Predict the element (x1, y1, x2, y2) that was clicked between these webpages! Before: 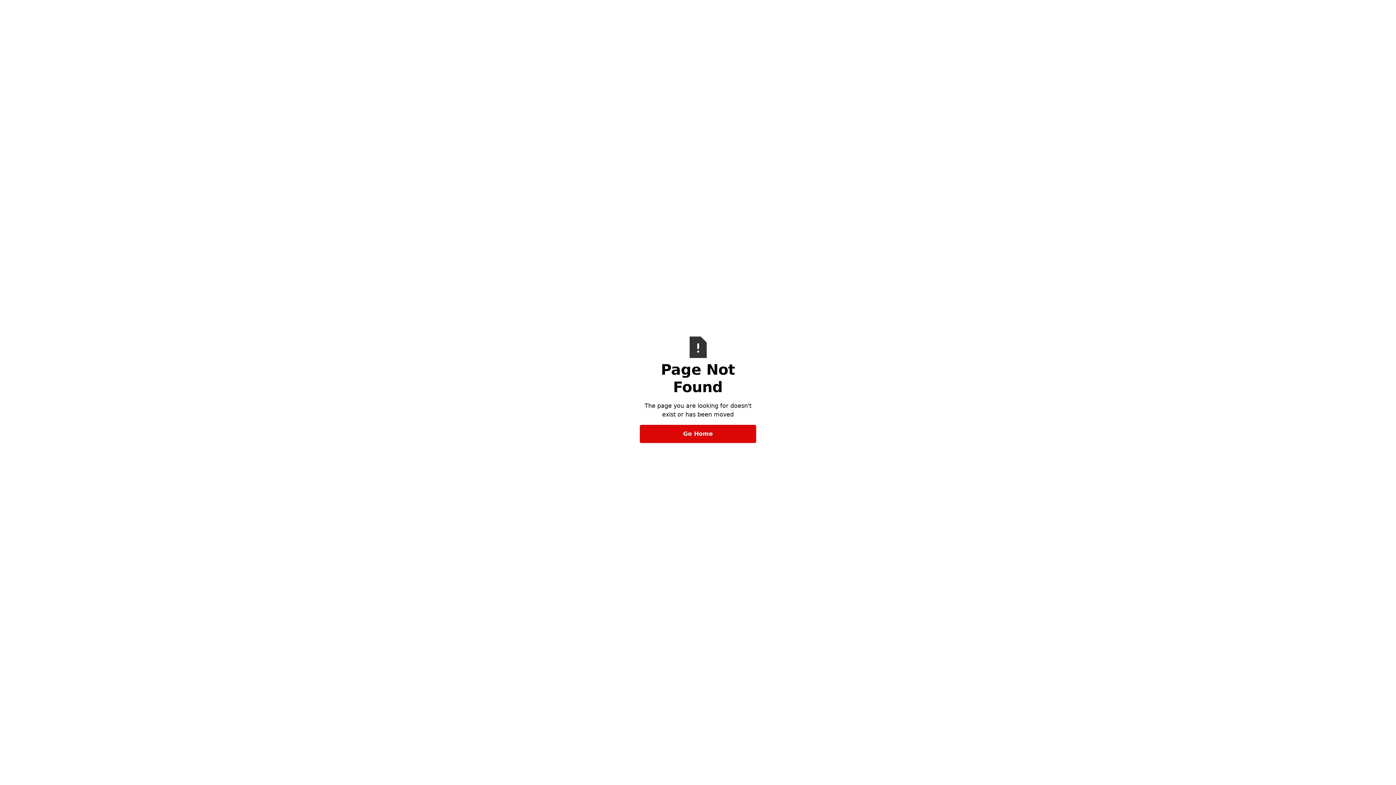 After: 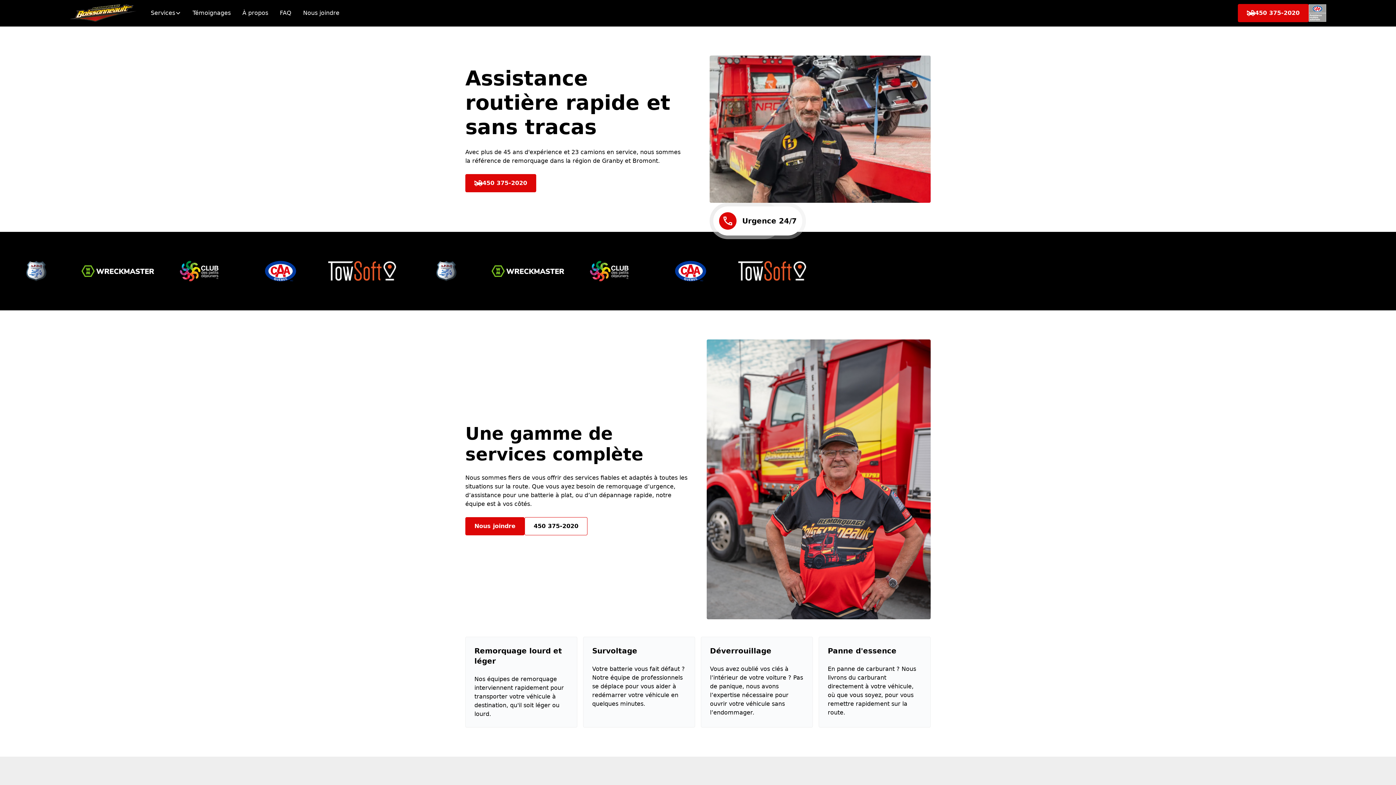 Action: label: Go Home bbox: (640, 425, 756, 443)